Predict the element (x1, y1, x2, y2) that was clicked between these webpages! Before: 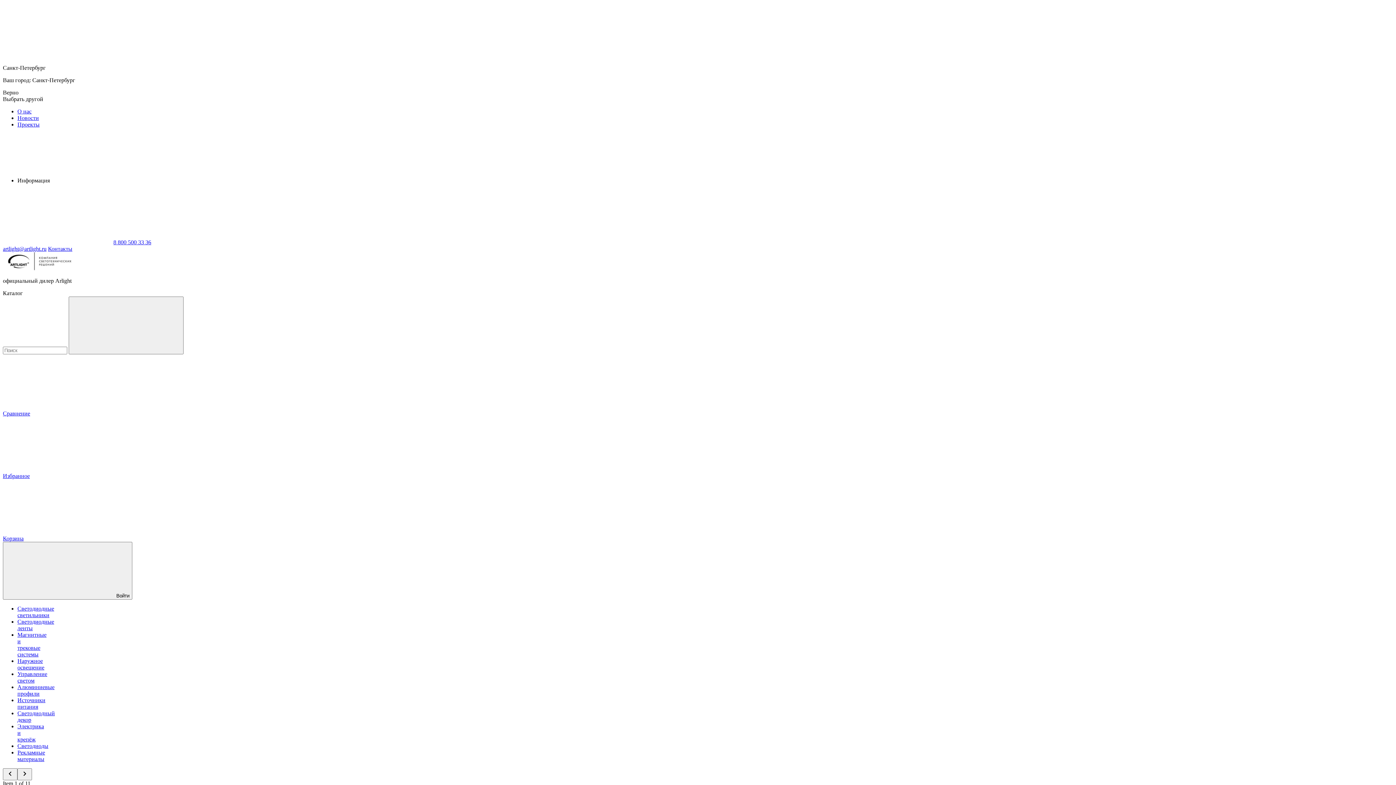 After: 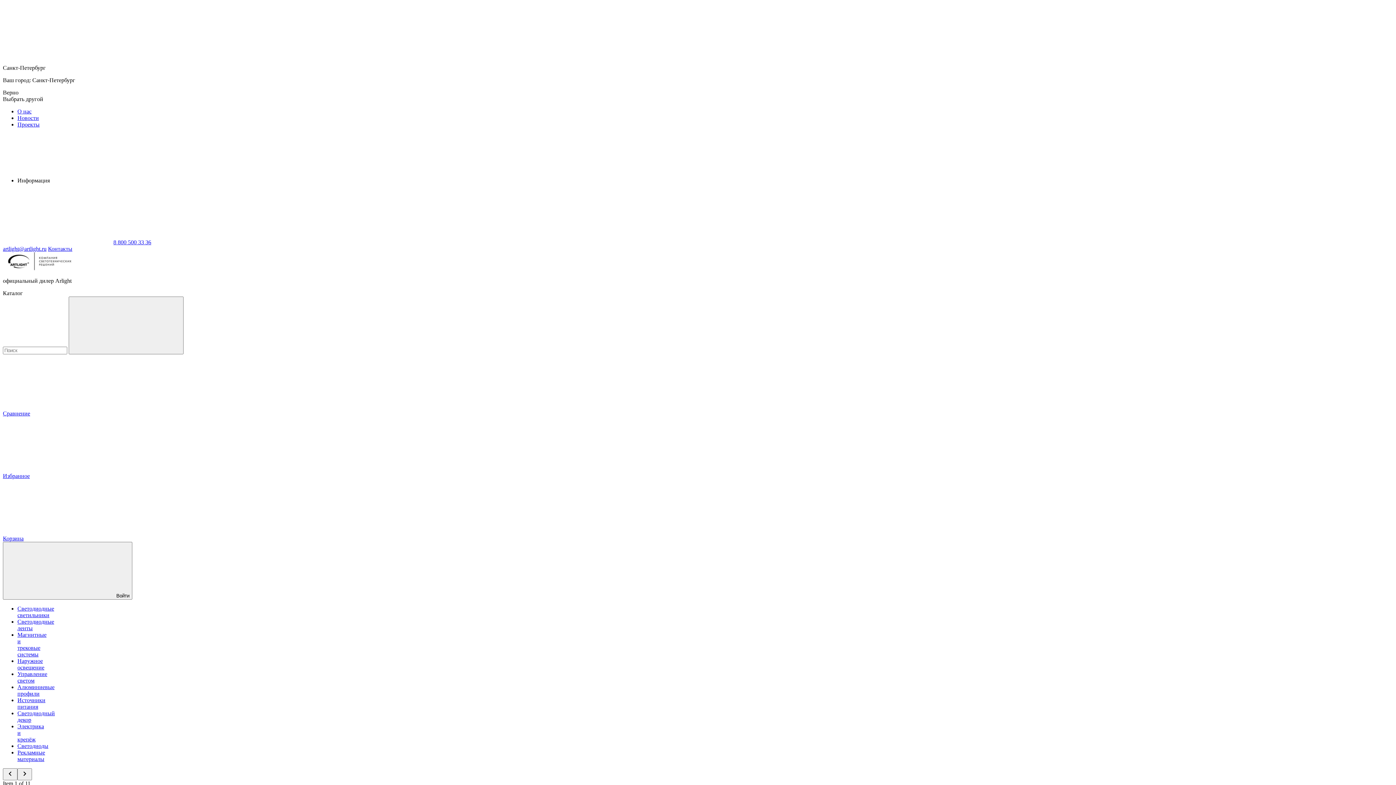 Action: bbox: (68, 296, 183, 354)